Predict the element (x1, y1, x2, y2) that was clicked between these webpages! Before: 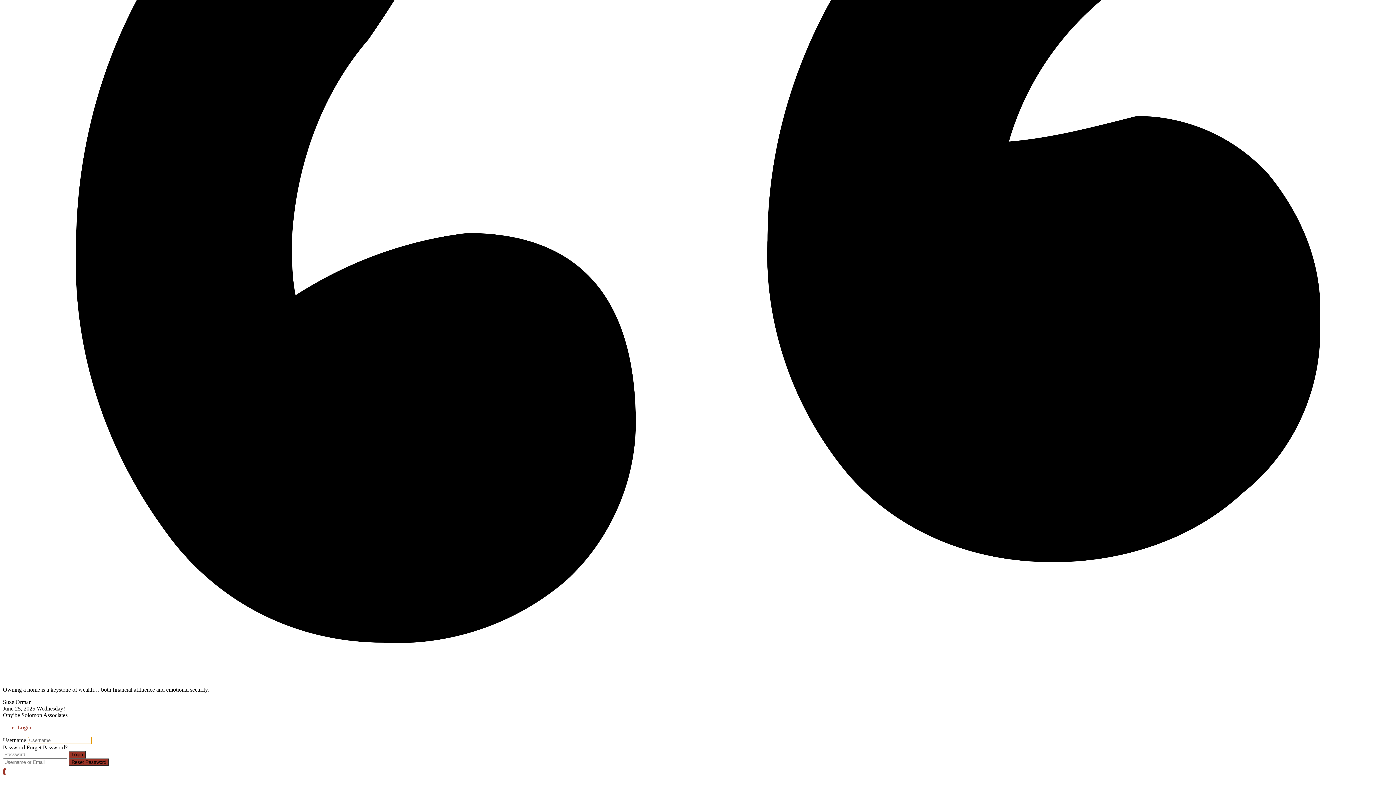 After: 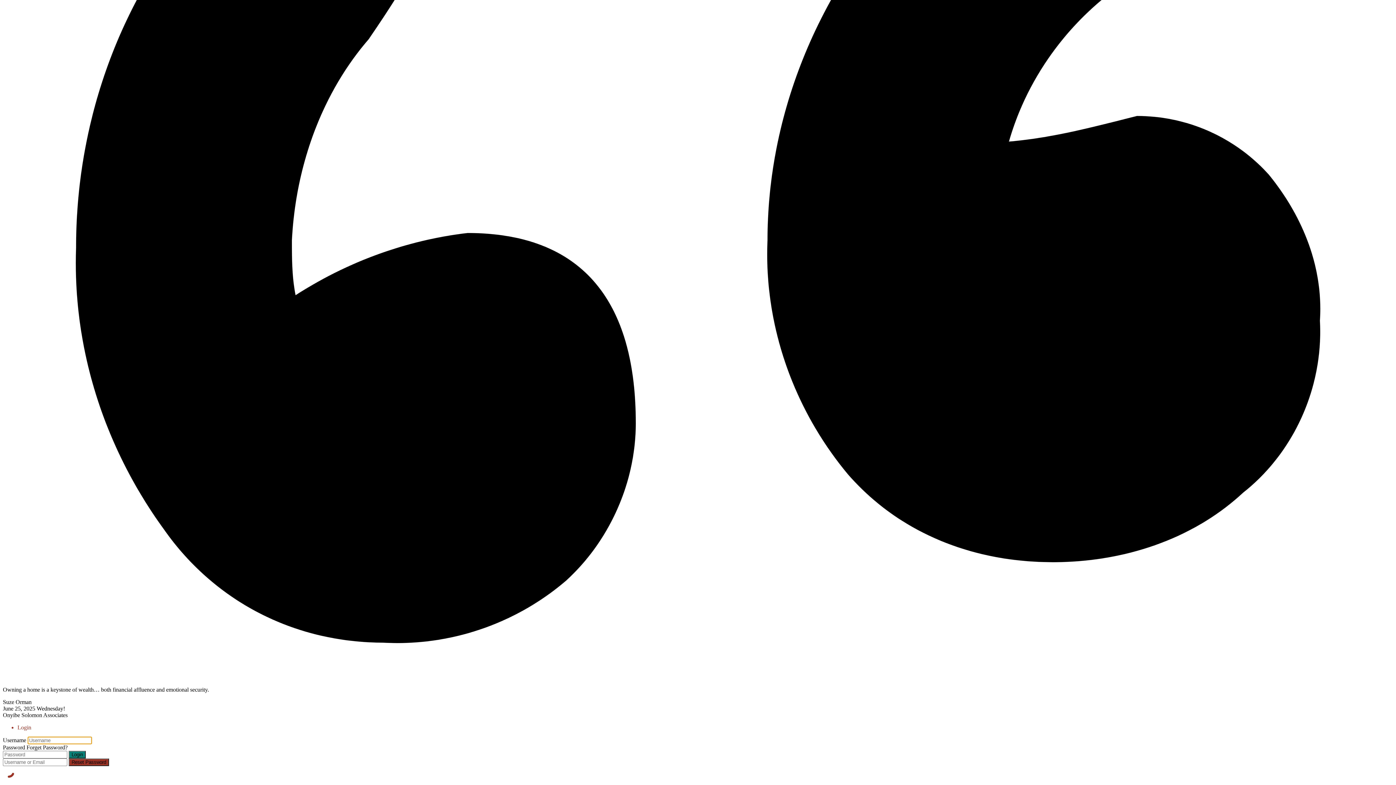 Action: label: Login bbox: (68, 751, 85, 758)